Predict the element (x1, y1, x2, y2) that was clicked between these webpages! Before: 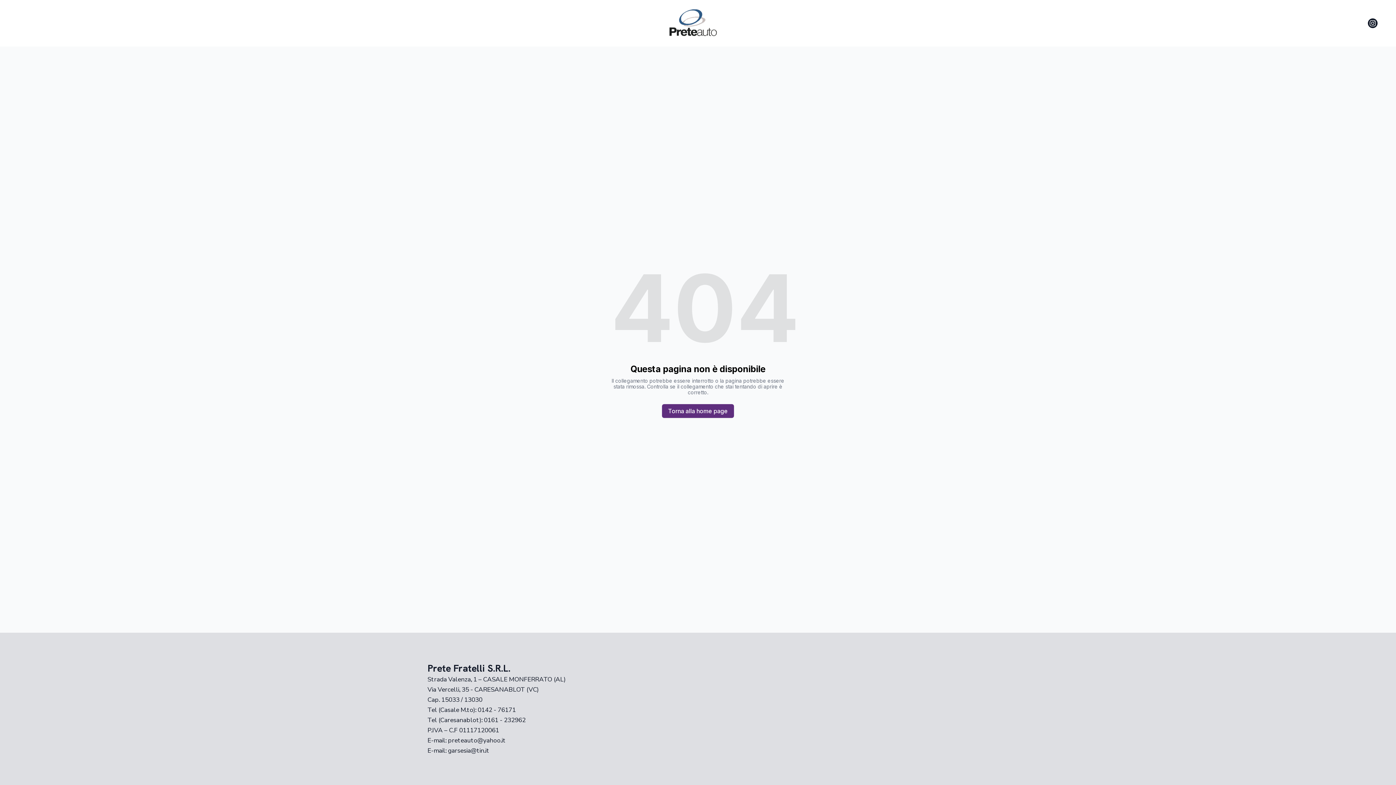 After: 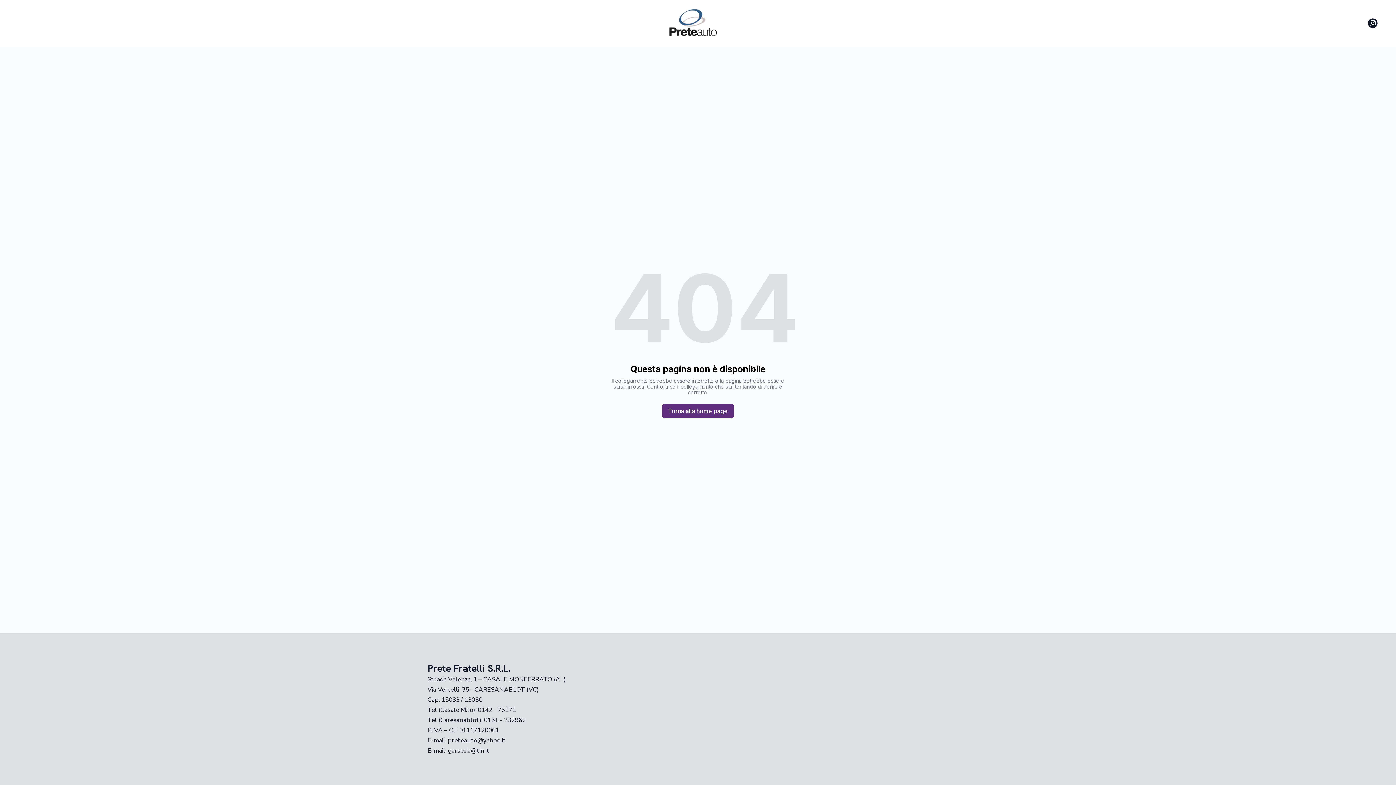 Action: bbox: (1367, 17, 1378, 29)